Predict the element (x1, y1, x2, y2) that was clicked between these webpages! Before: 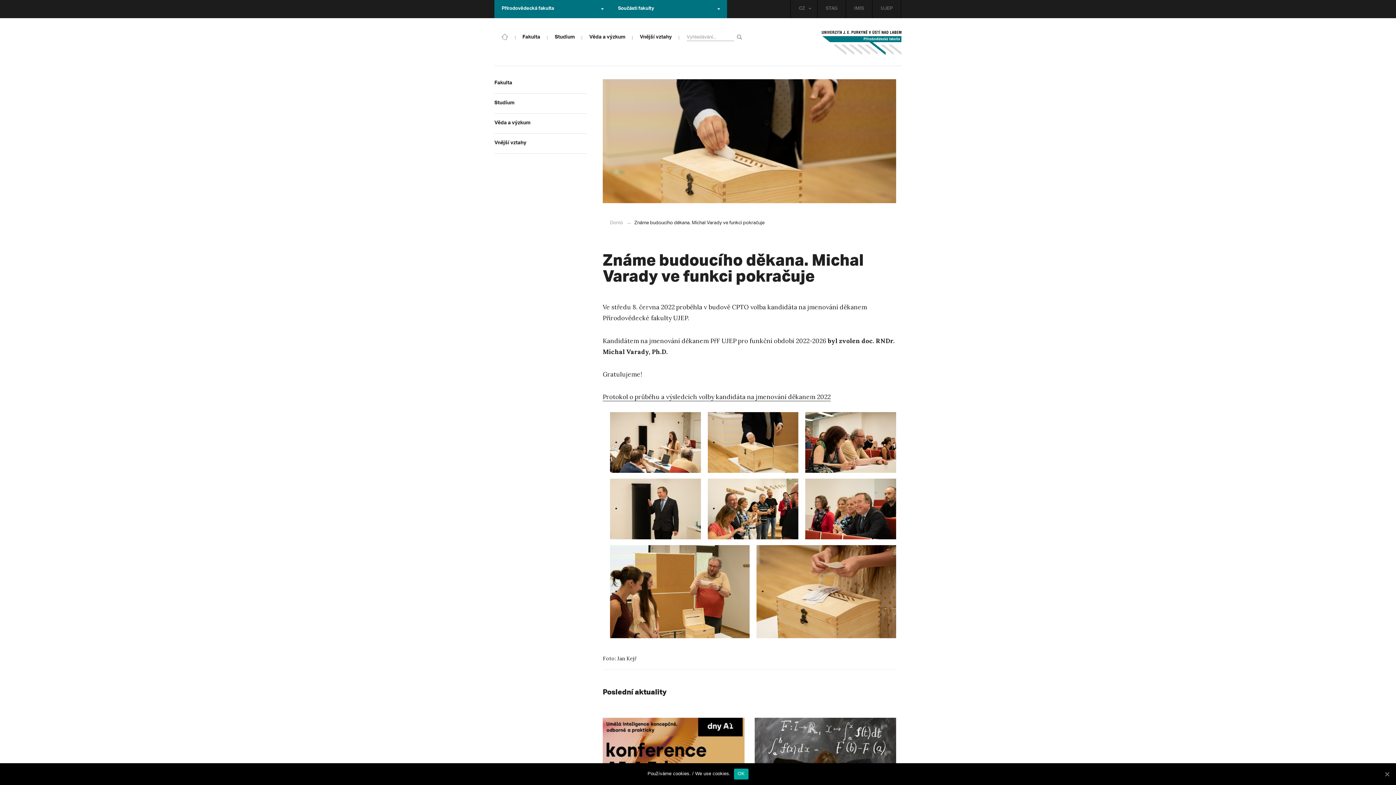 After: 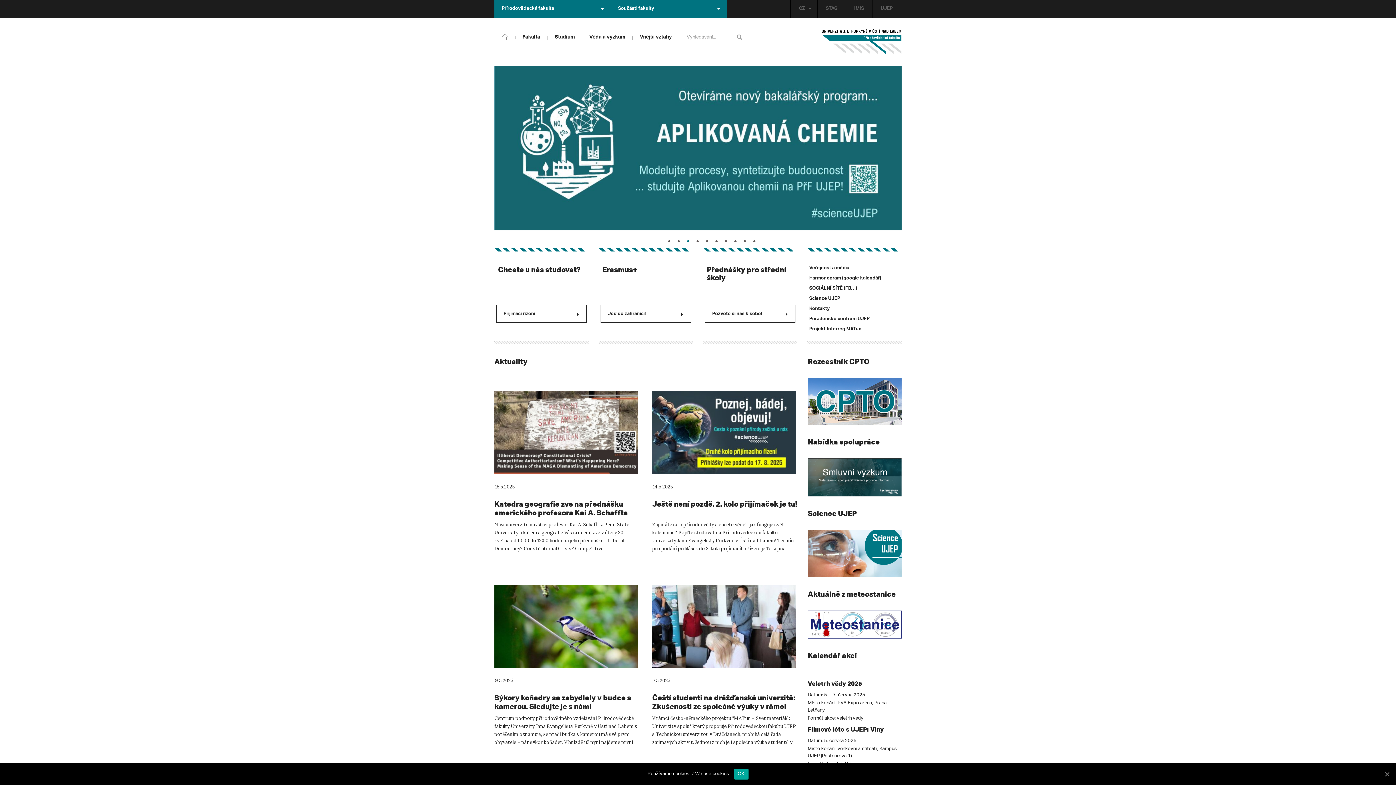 Action: bbox: (821, 29, 901, 55)